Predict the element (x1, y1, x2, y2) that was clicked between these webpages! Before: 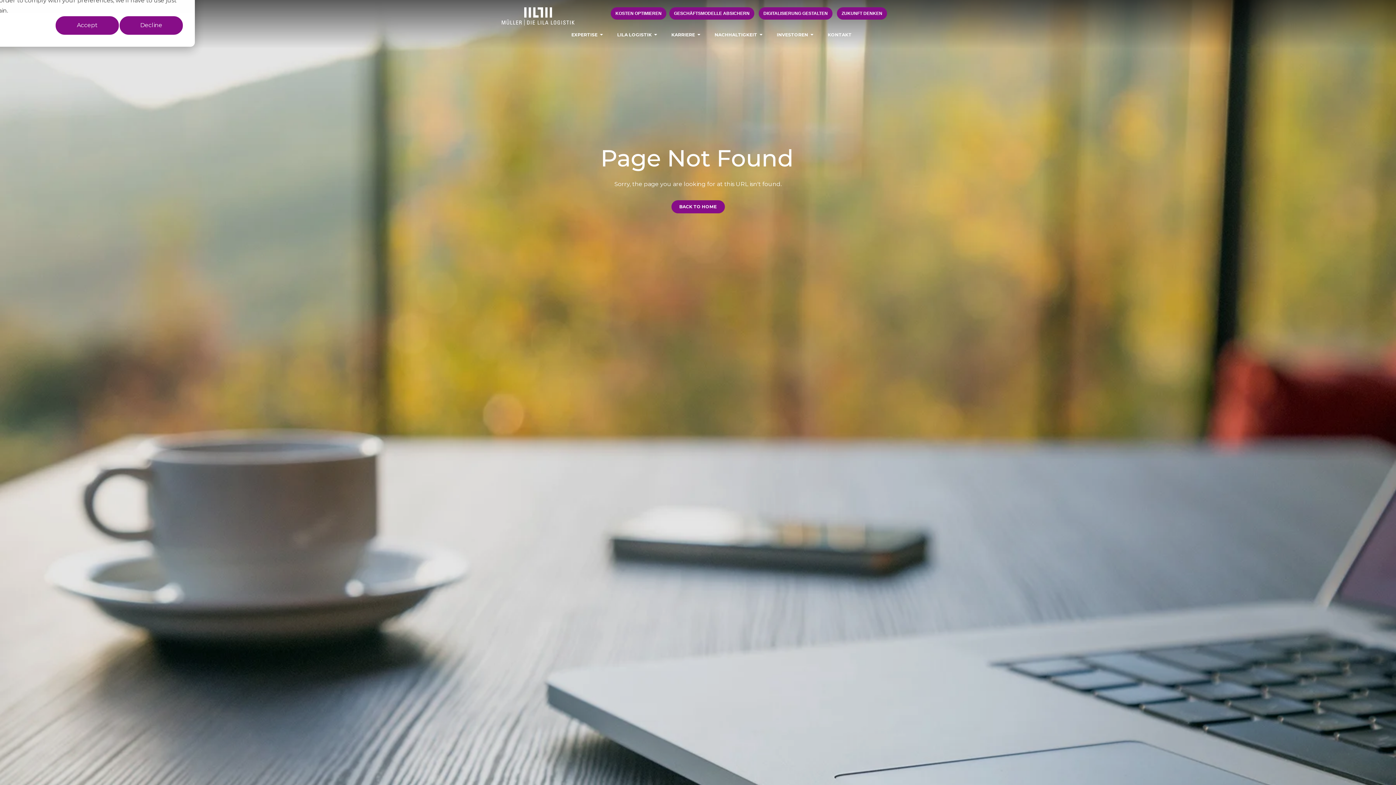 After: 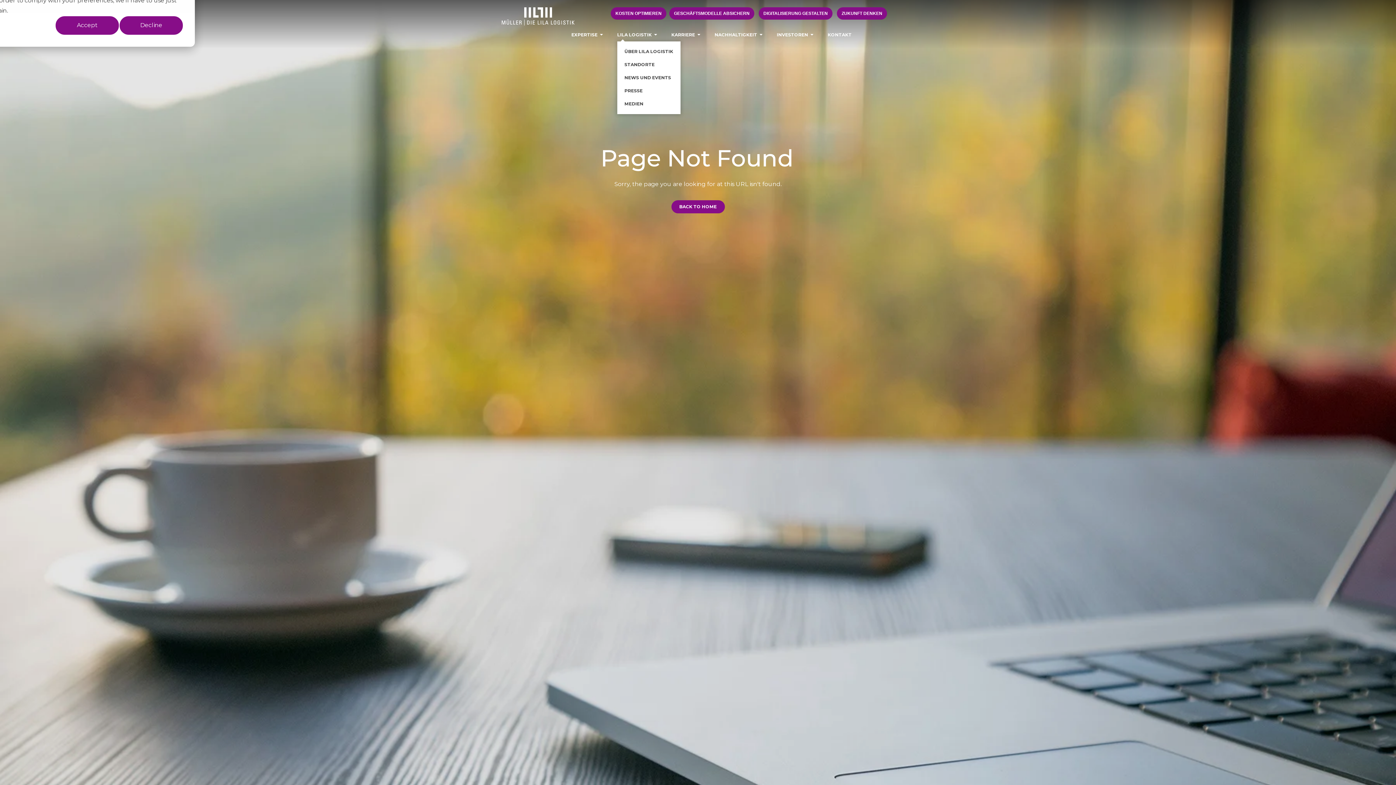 Action: label: LILA LOGISTIK bbox: (611, 28, 662, 41)